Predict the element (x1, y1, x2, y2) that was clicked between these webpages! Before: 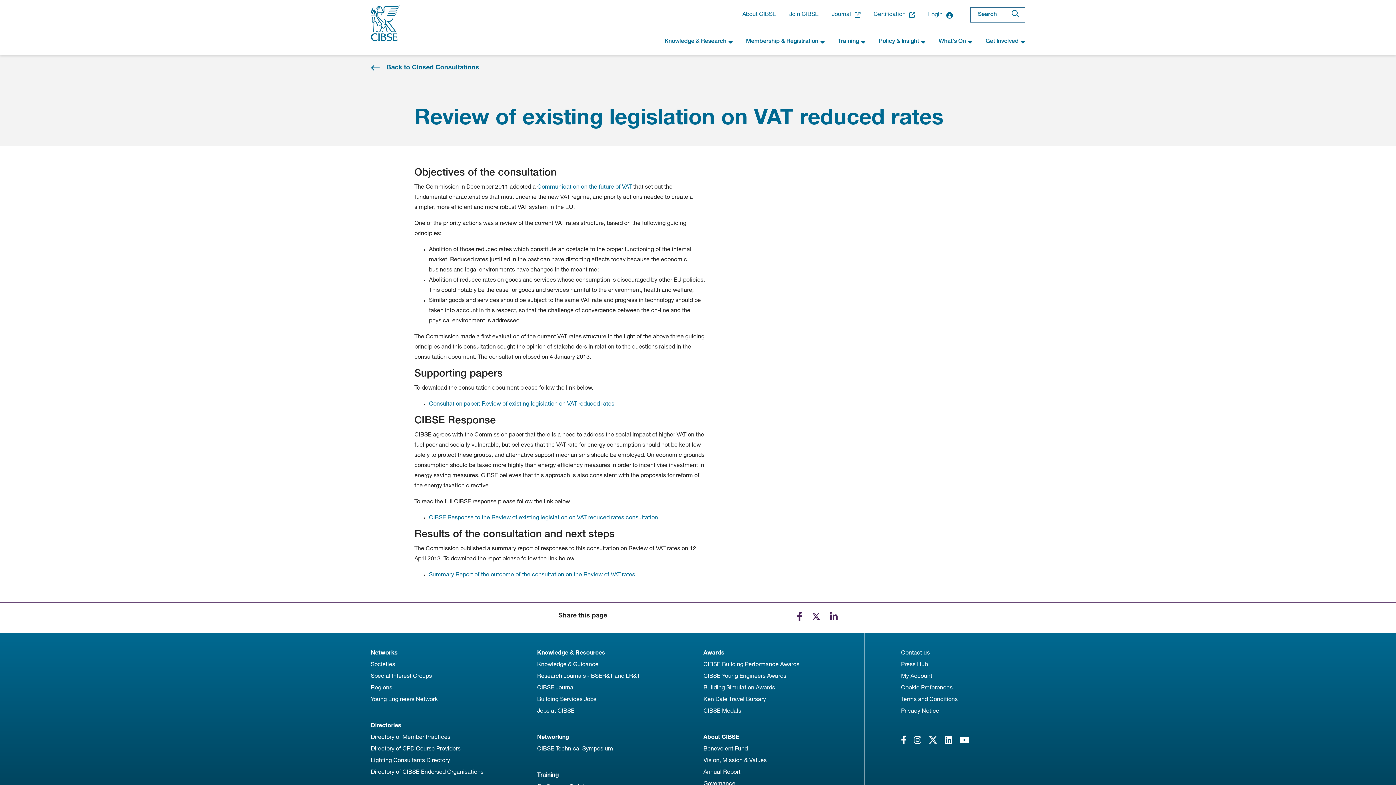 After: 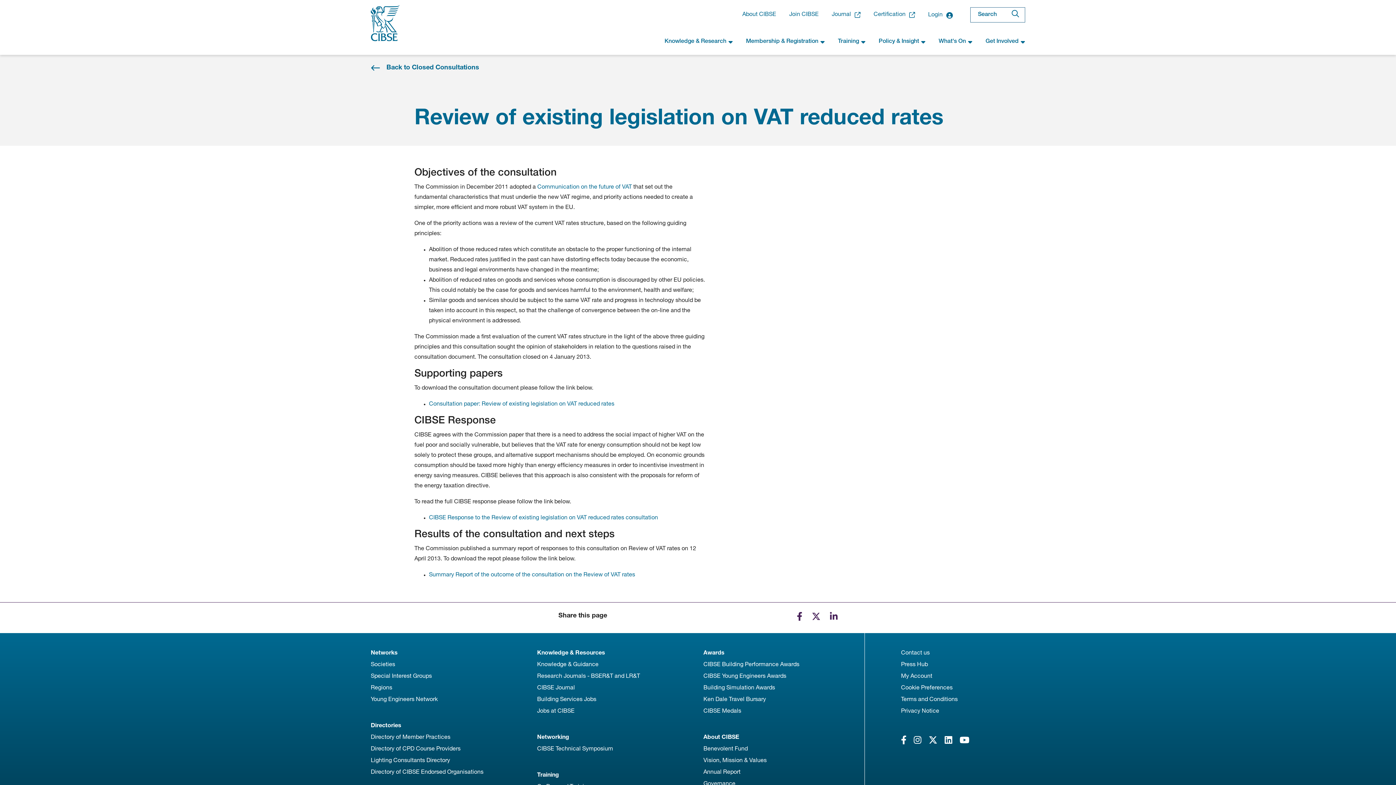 Action: bbox: (941, 732, 956, 749) label: LinkedIn